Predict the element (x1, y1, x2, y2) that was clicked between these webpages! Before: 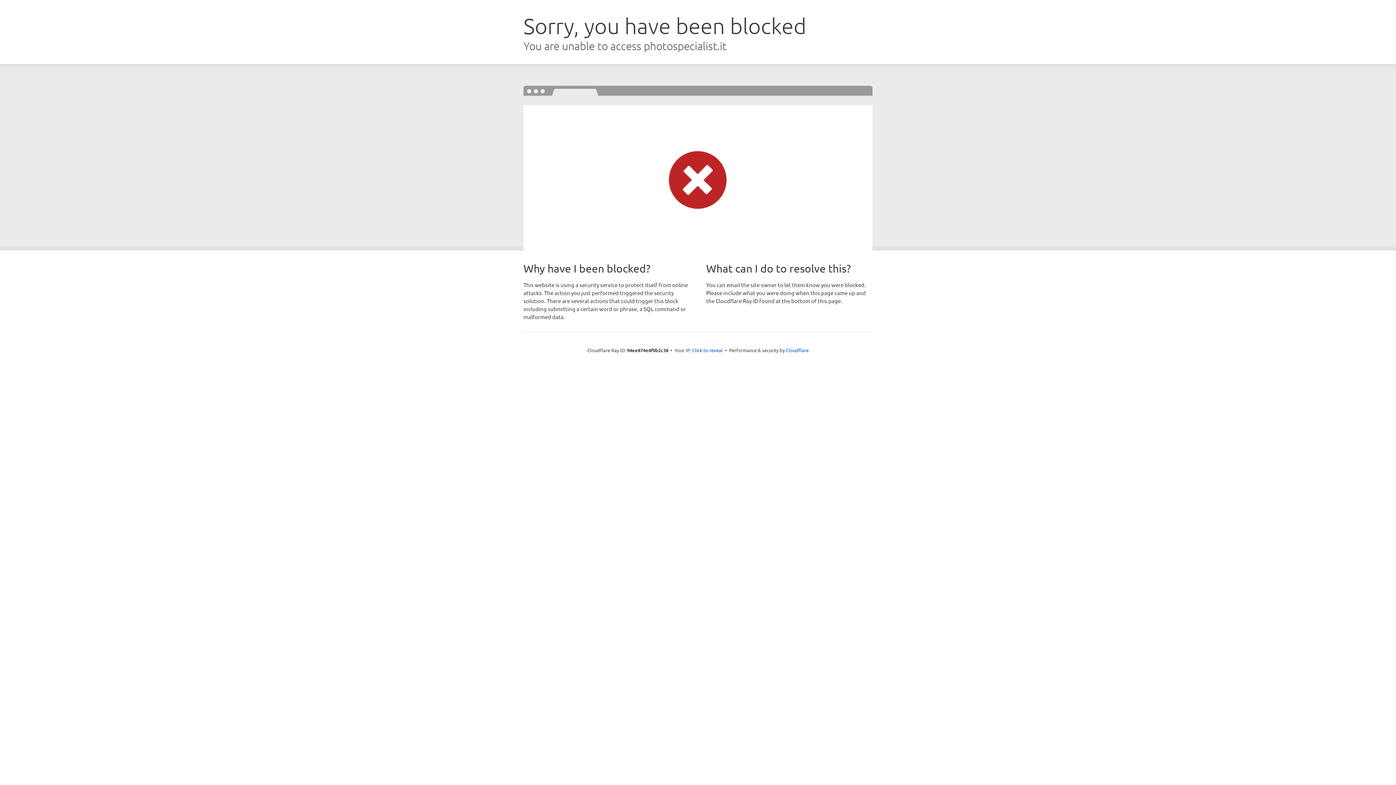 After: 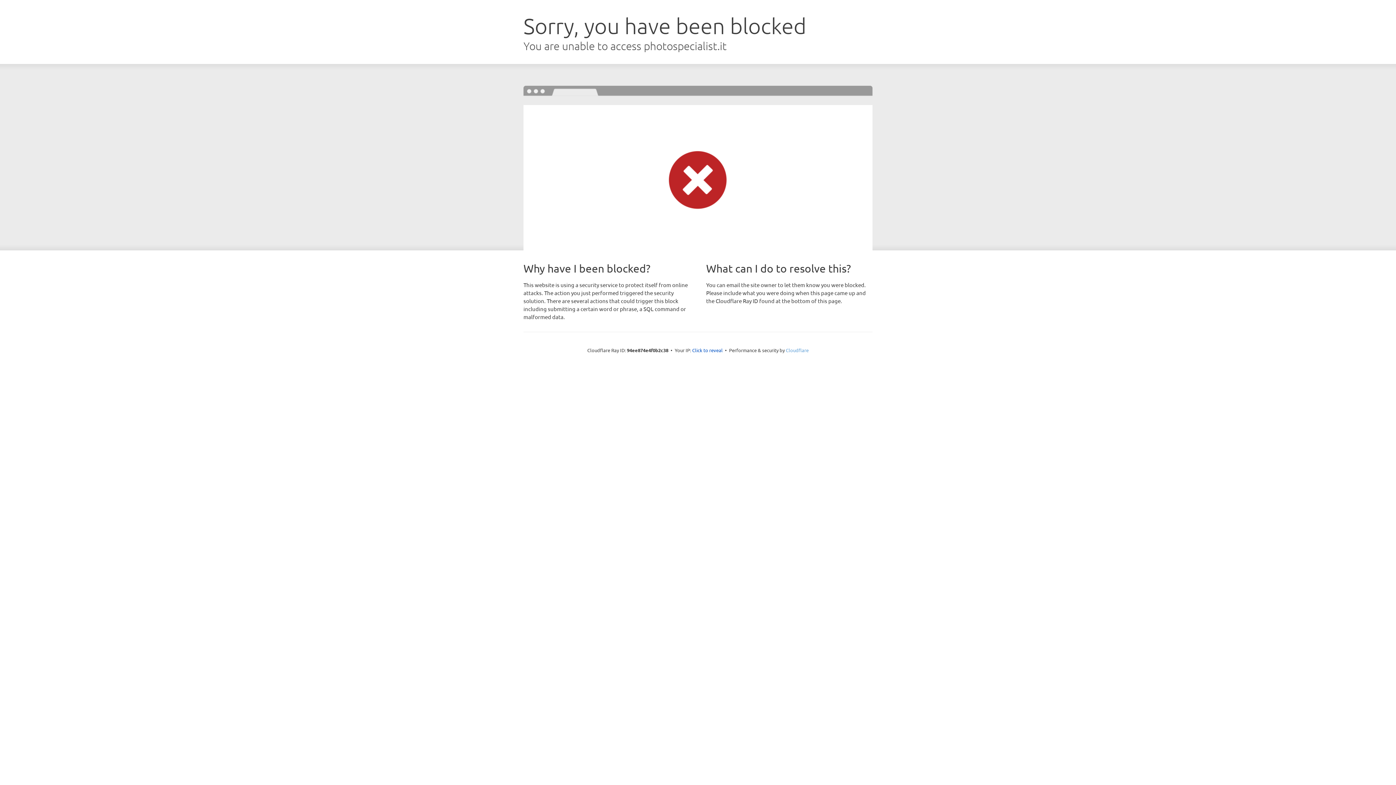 Action: bbox: (786, 347, 808, 353) label: Cloudflare